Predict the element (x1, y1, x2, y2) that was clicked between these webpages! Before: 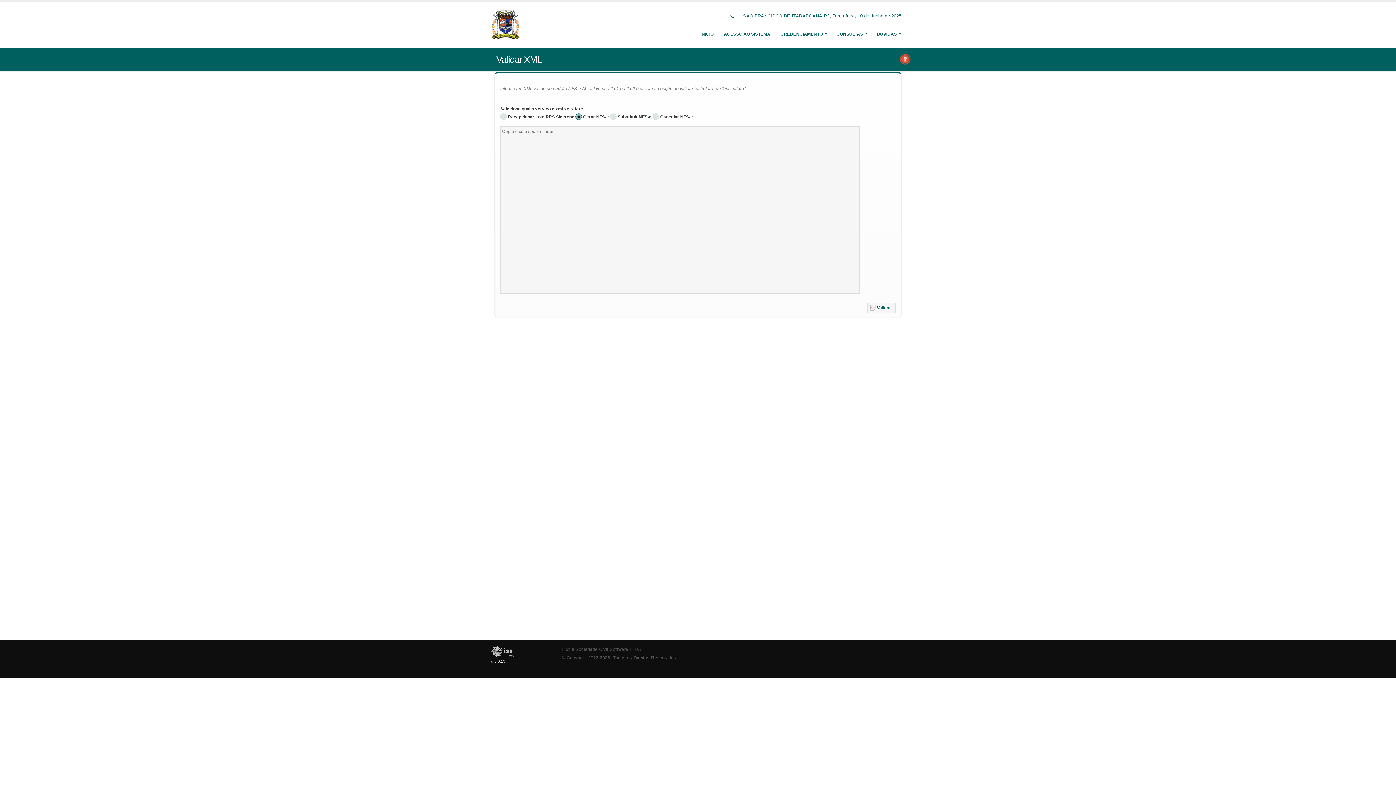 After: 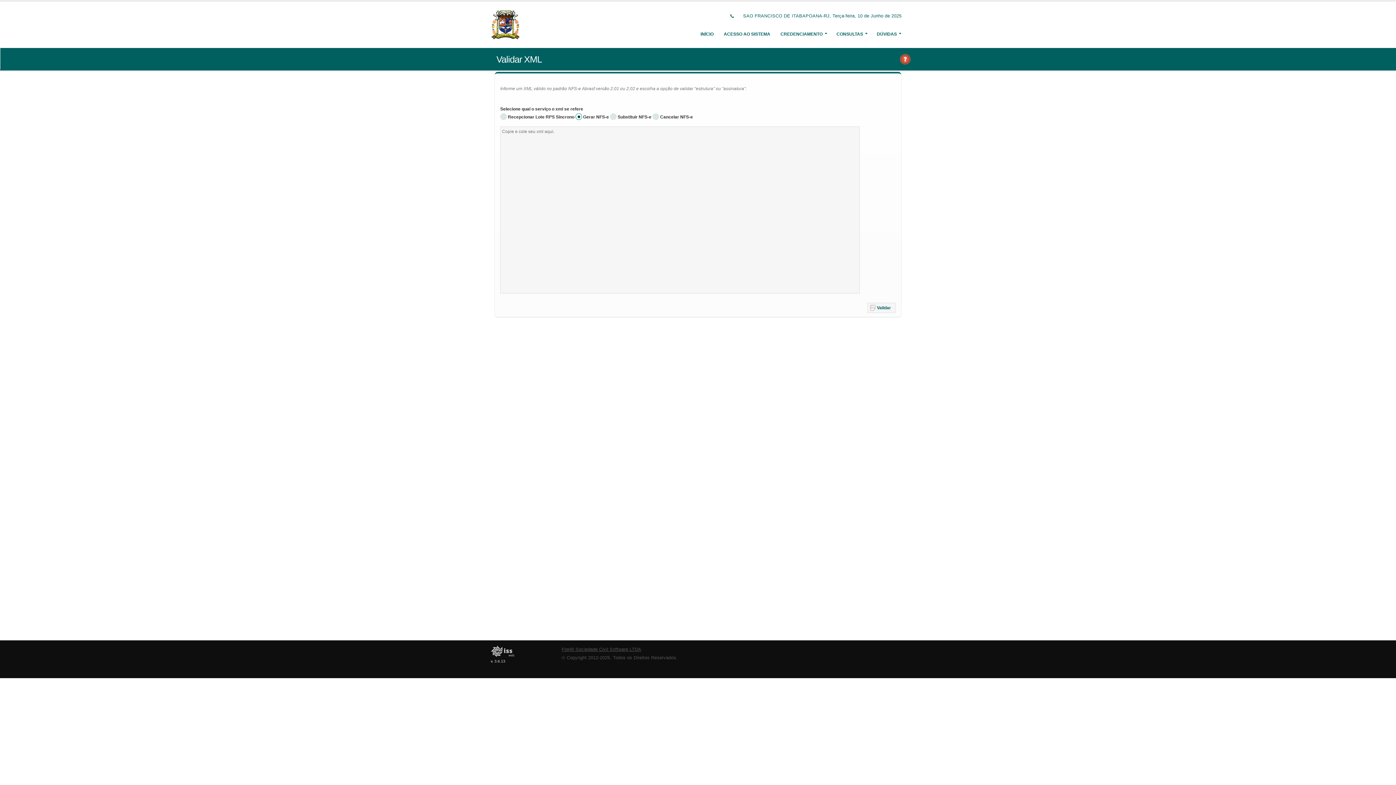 Action: bbox: (561, 647, 641, 652) label: Fiorilli Sociedade Civil Software LTDA